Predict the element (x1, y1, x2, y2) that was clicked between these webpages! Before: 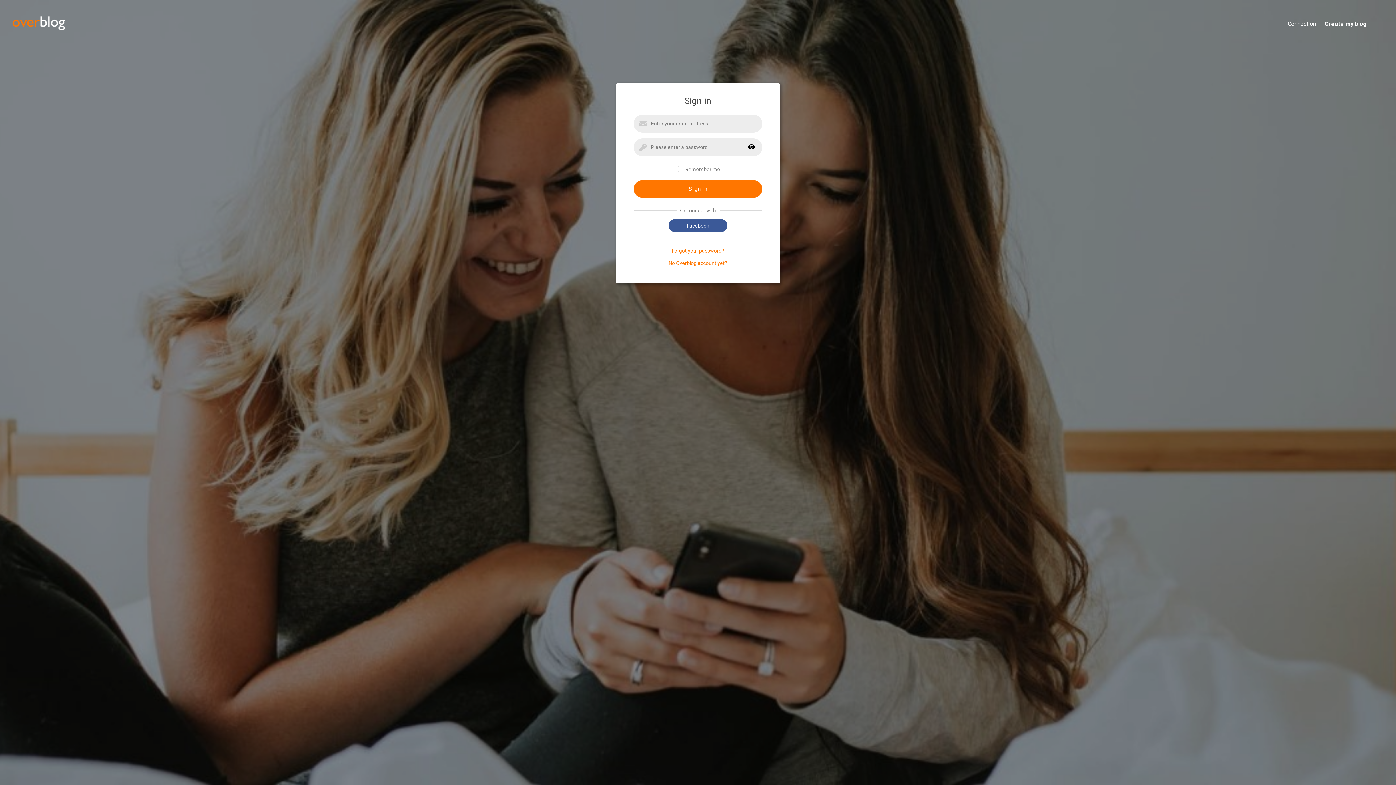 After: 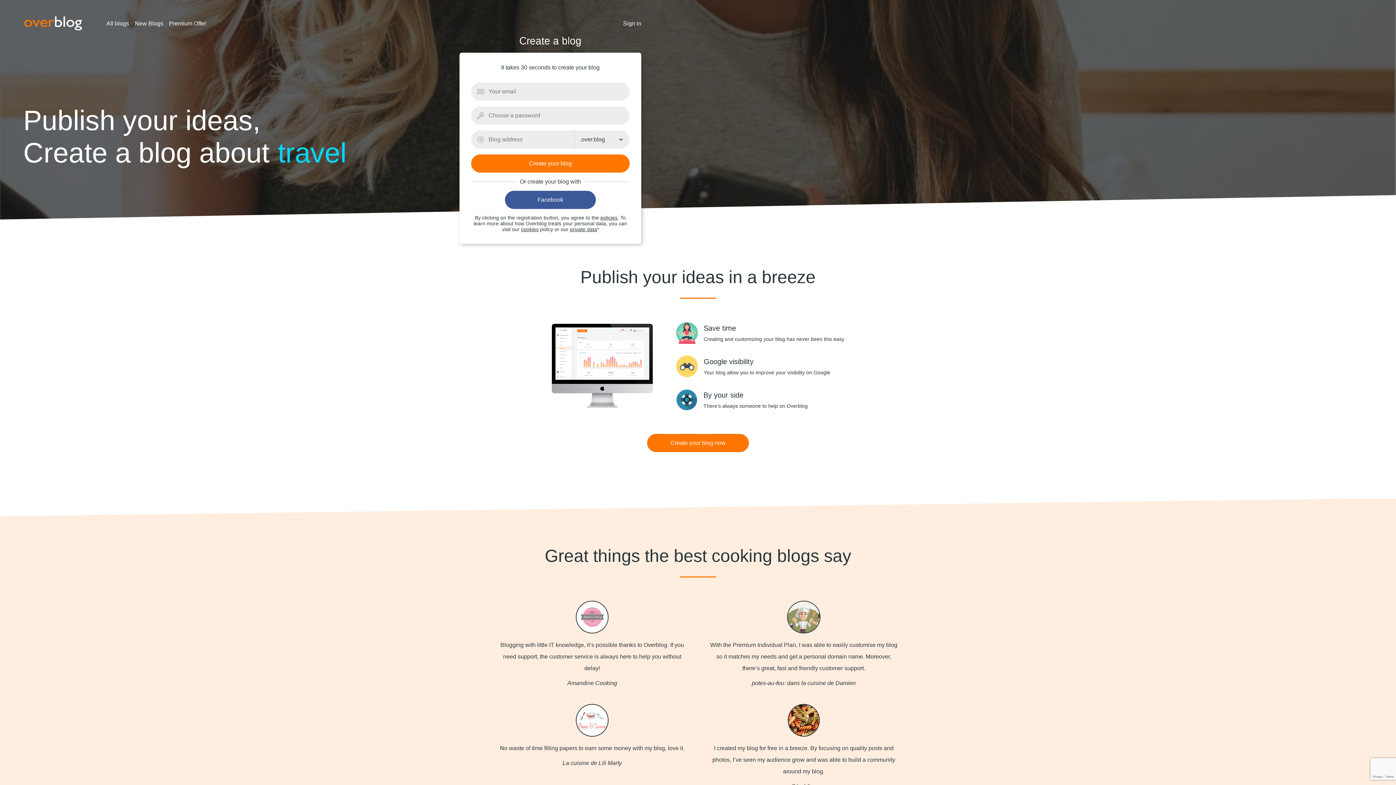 Action: bbox: (668, 260, 727, 266) label: No Overblog account yet?